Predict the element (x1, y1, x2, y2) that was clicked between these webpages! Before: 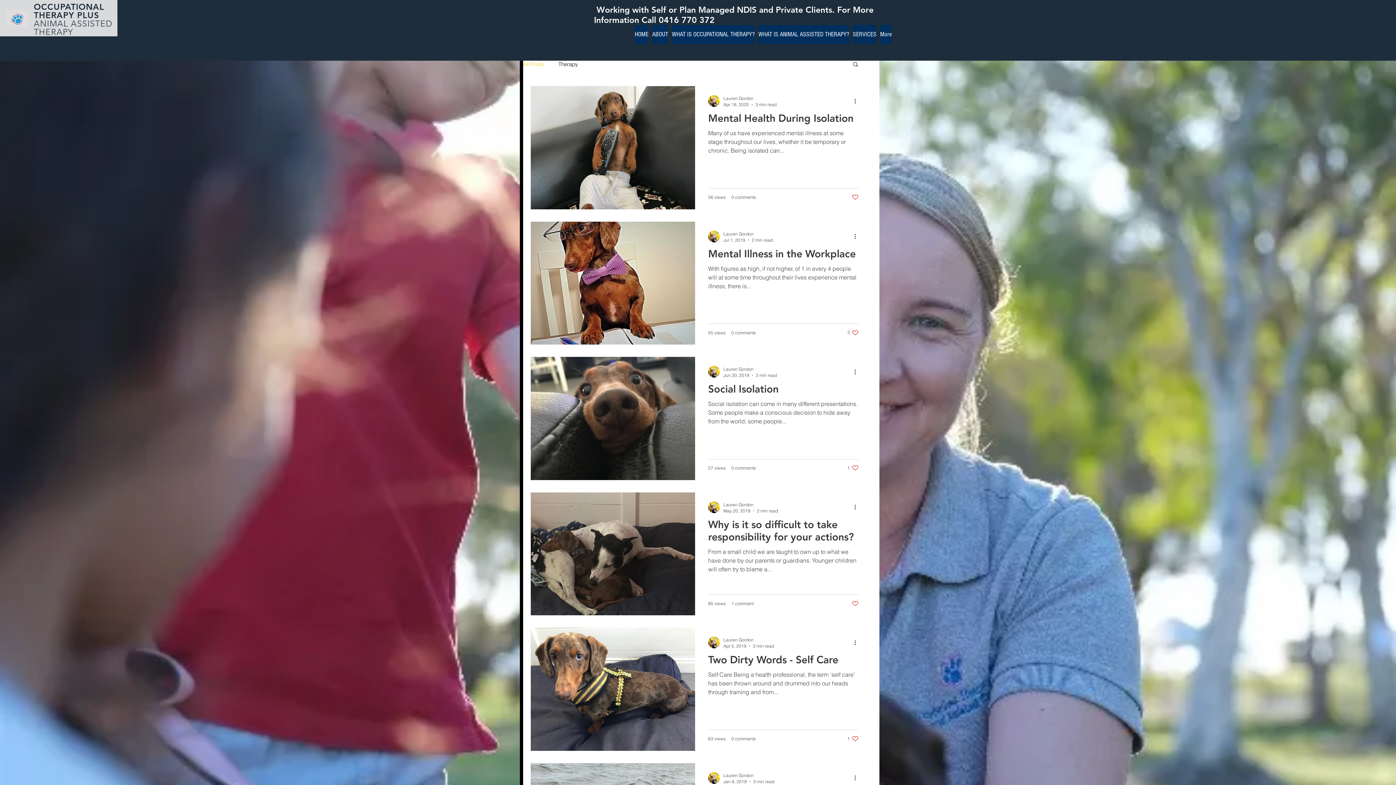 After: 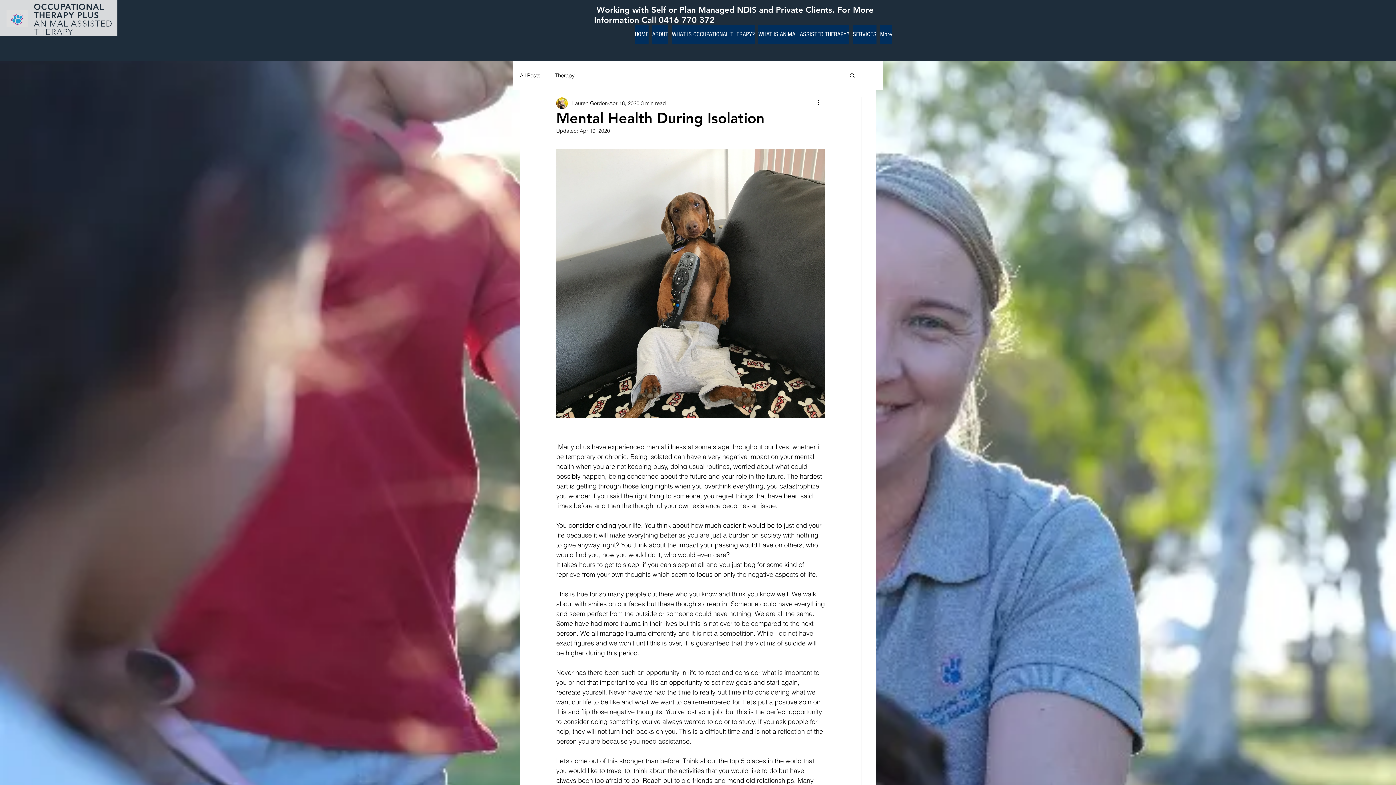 Action: label: Mental Health During Isolation bbox: (708, 111, 858, 128)